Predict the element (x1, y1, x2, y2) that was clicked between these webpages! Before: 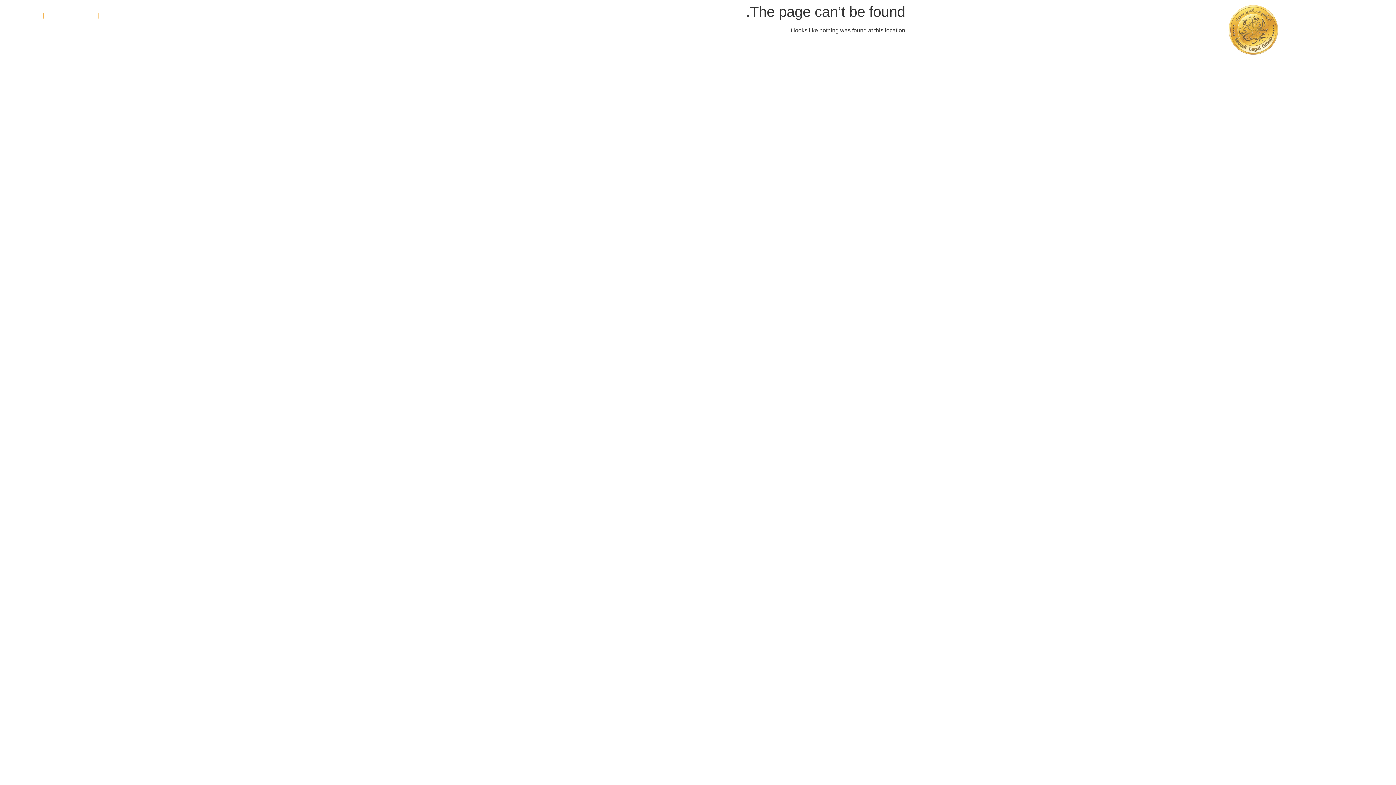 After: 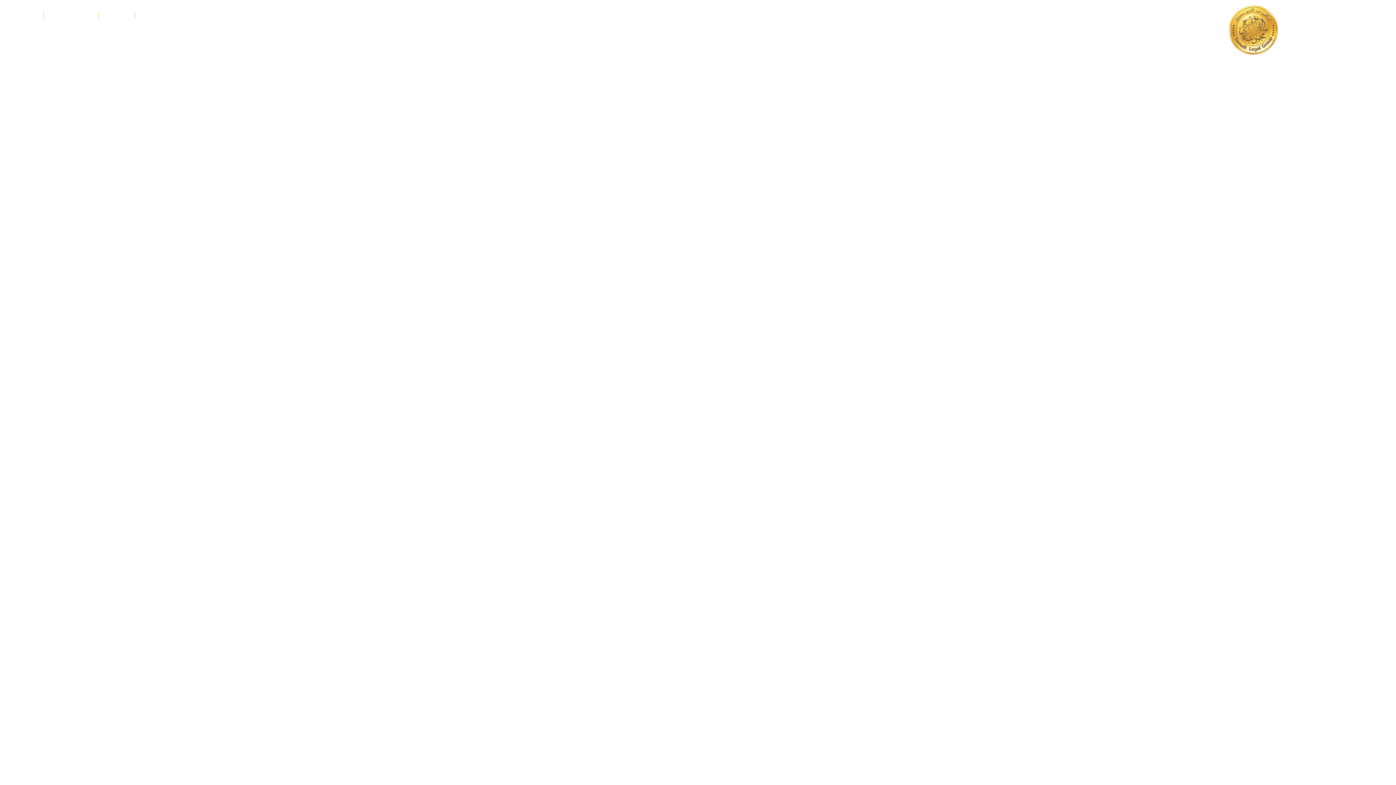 Action: bbox: (1199, 3, 1308, 55)